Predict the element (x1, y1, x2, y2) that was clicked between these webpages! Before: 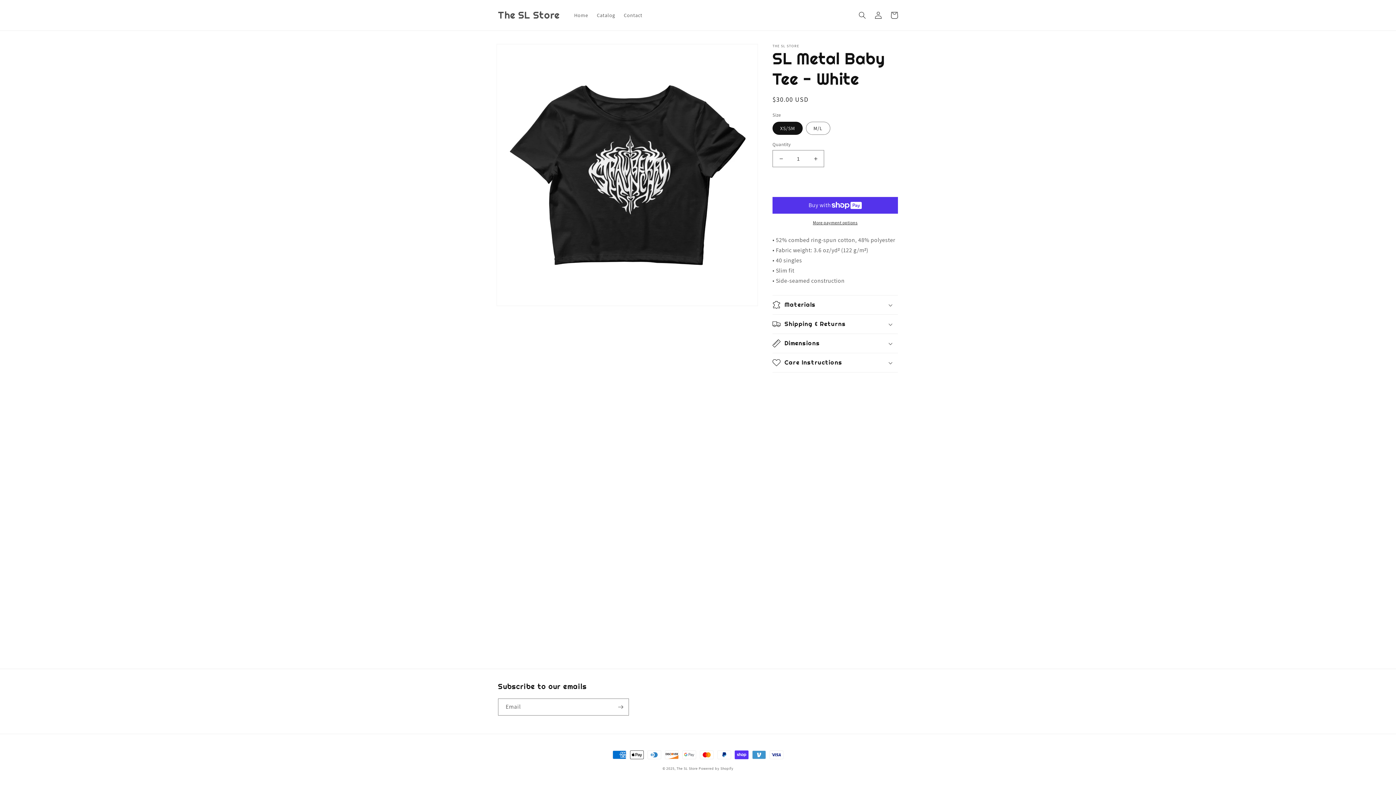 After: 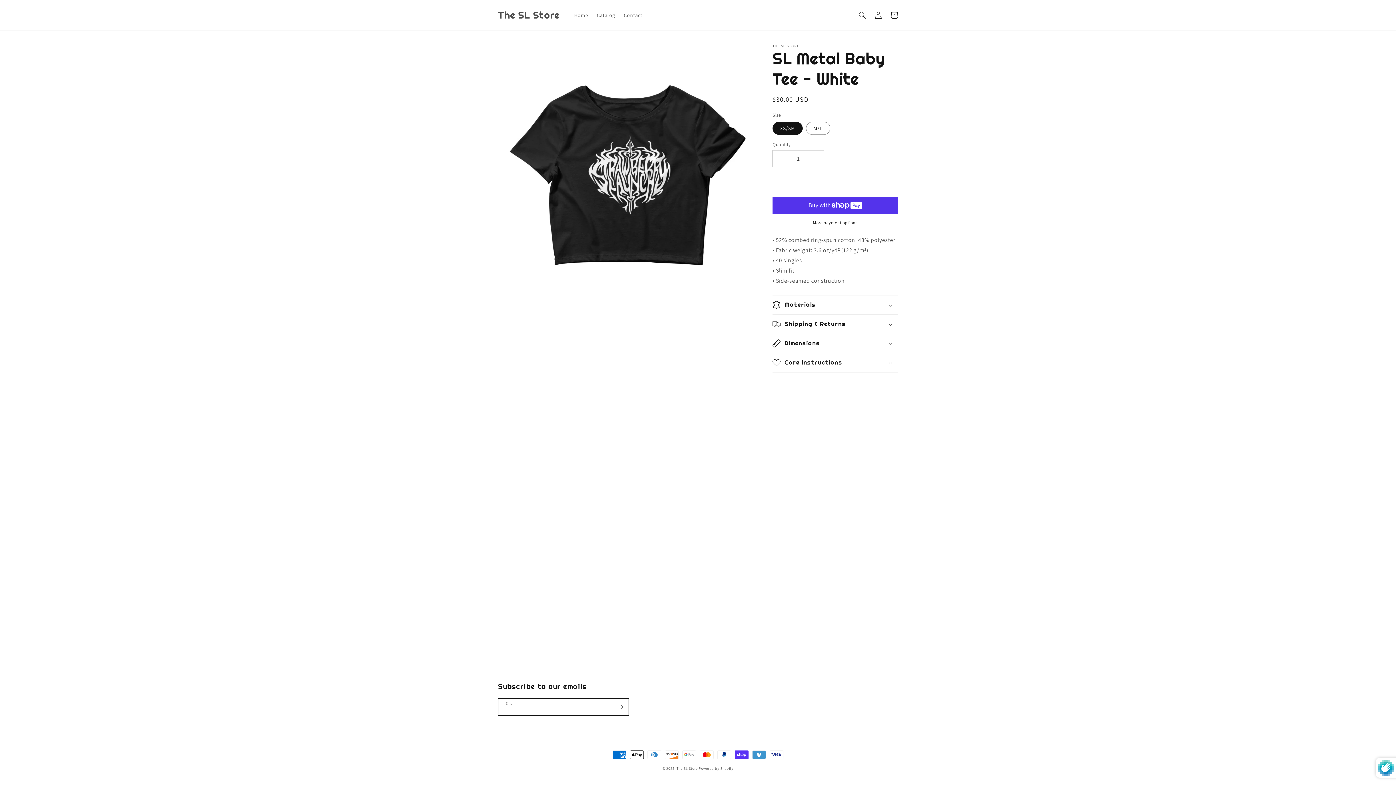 Action: bbox: (612, 698, 628, 716) label: Subscribe